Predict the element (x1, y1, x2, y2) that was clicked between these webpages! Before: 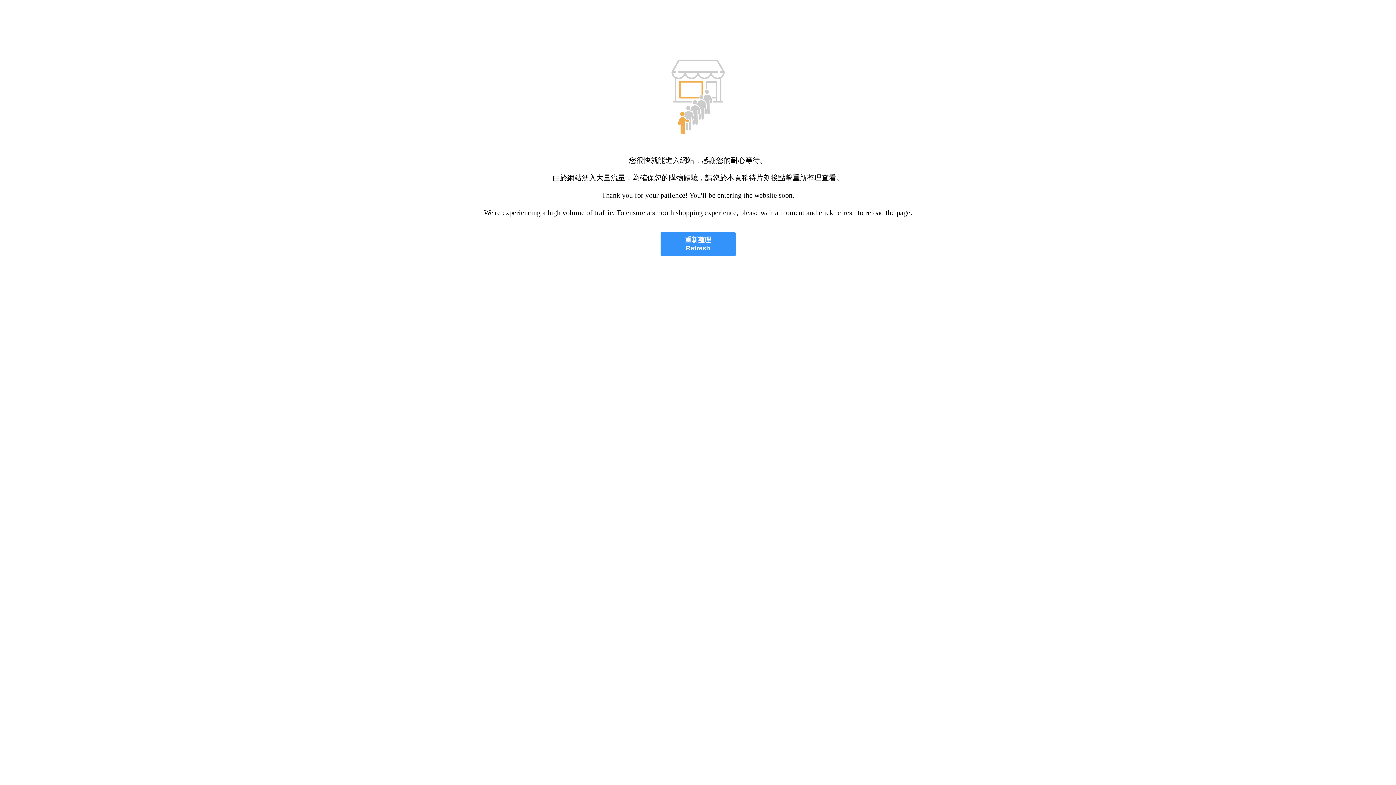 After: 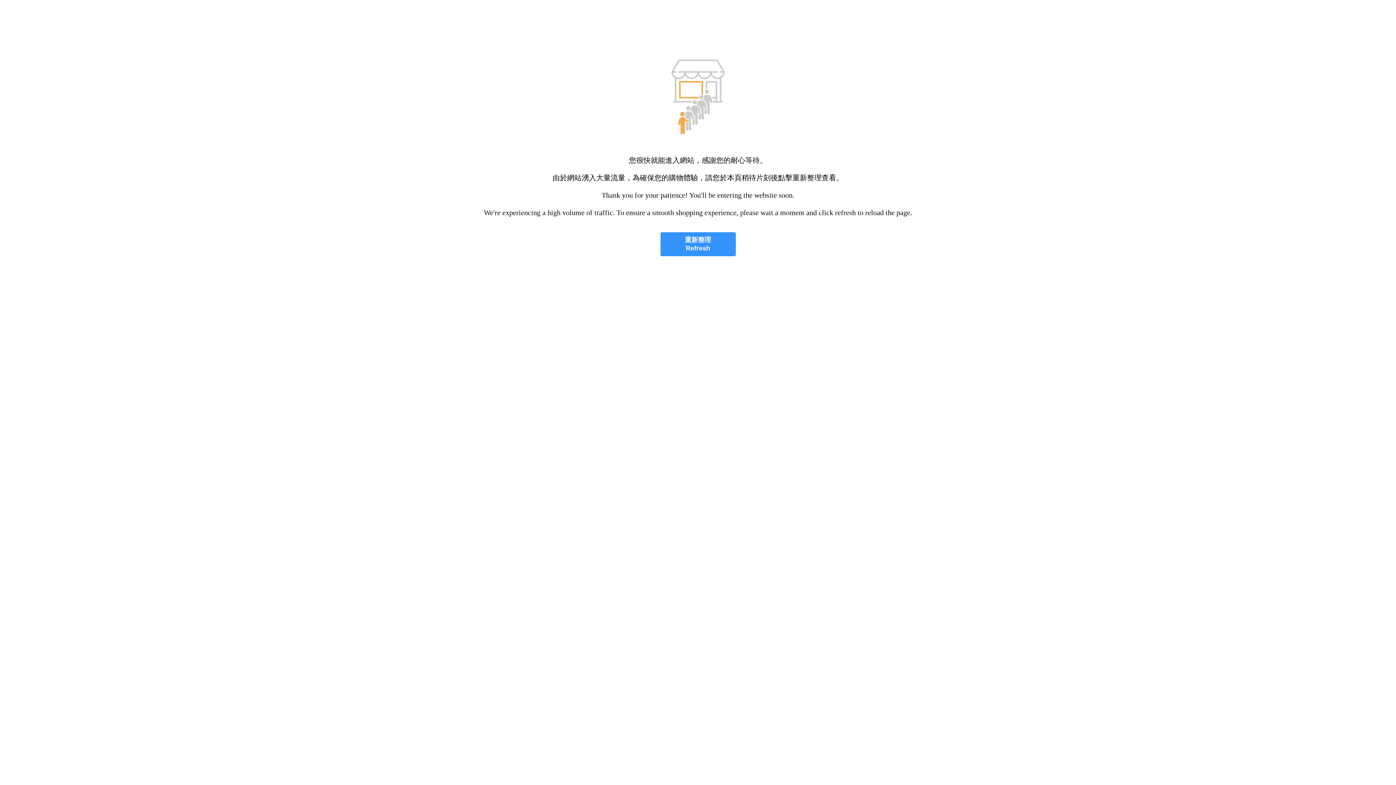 Action: label: 重新整理
Refresh bbox: (660, 232, 735, 256)